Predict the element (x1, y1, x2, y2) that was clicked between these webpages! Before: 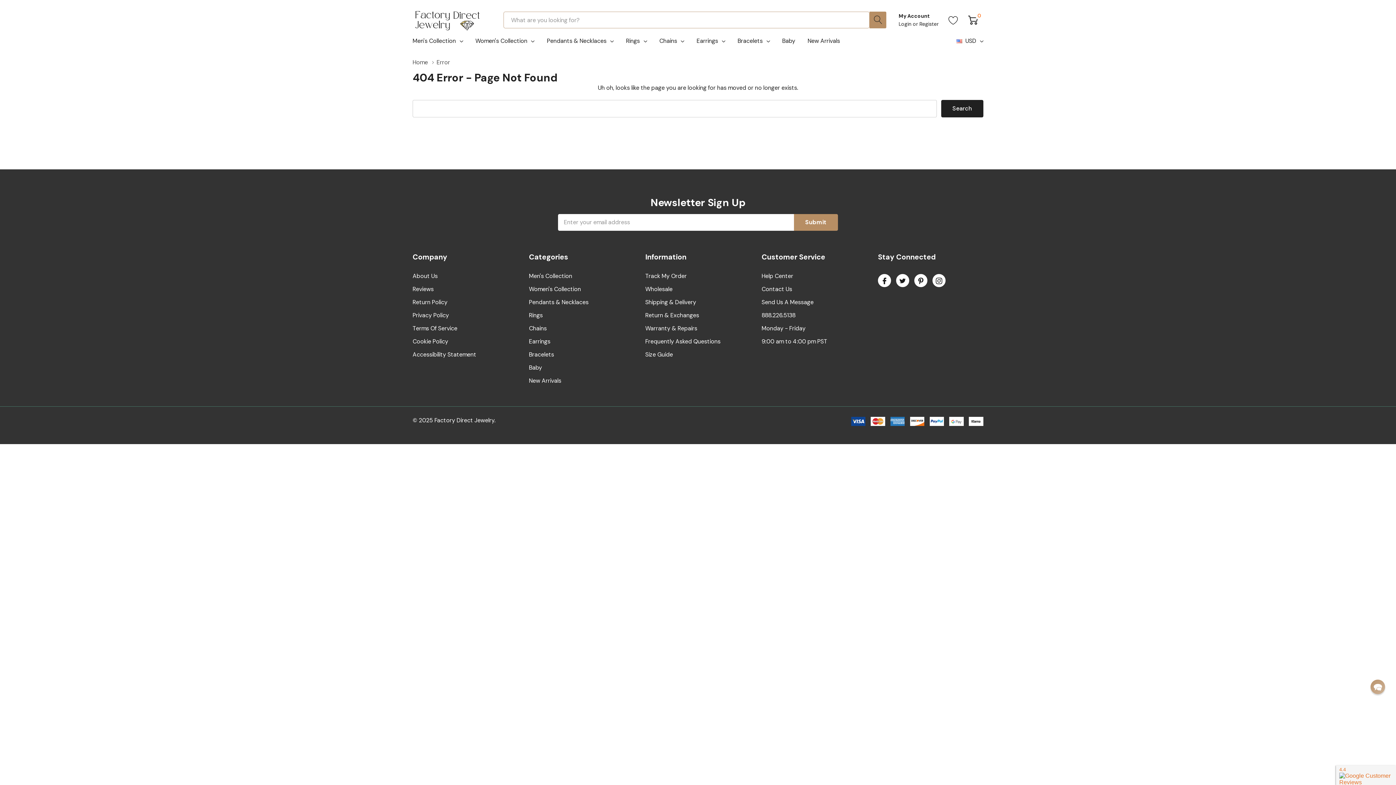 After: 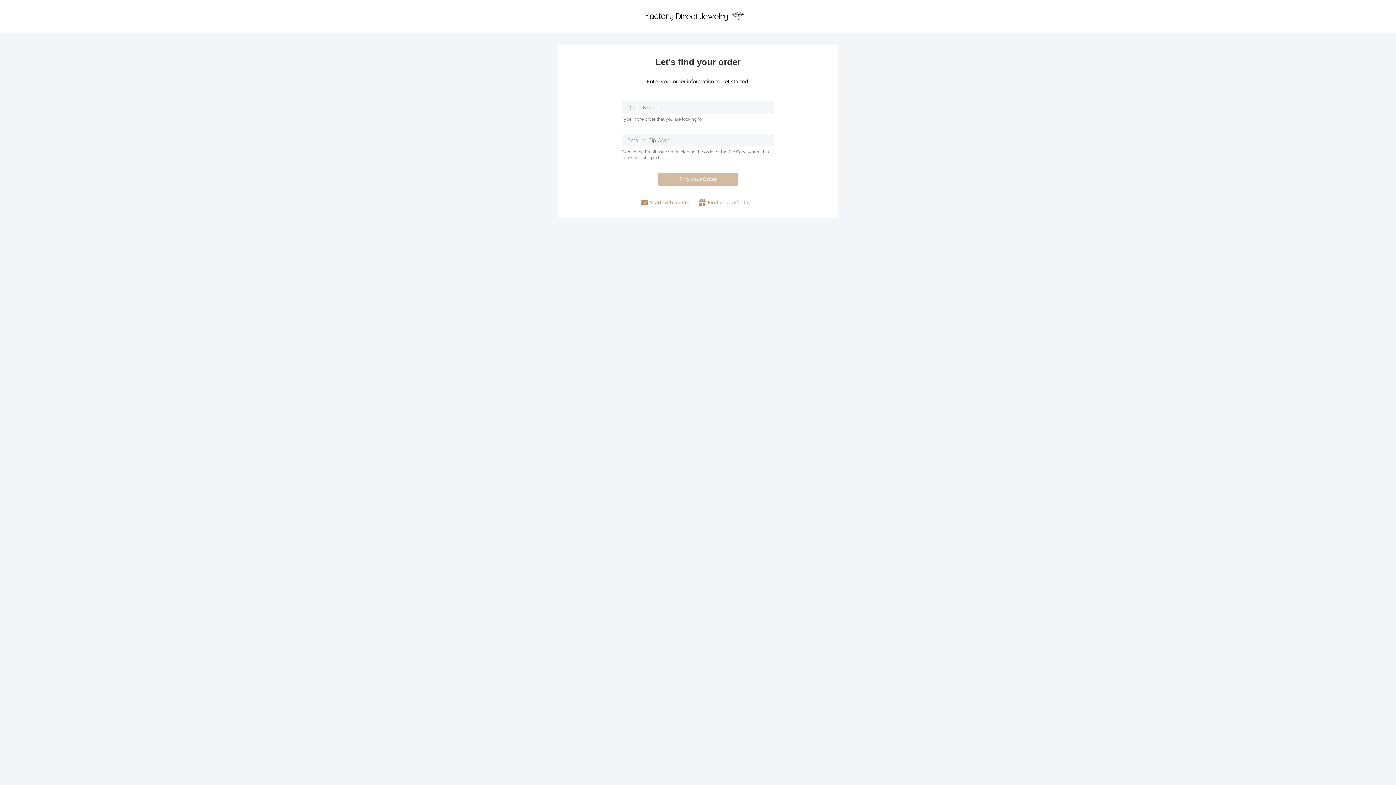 Action: label: Track My Order bbox: (645, 269, 686, 282)